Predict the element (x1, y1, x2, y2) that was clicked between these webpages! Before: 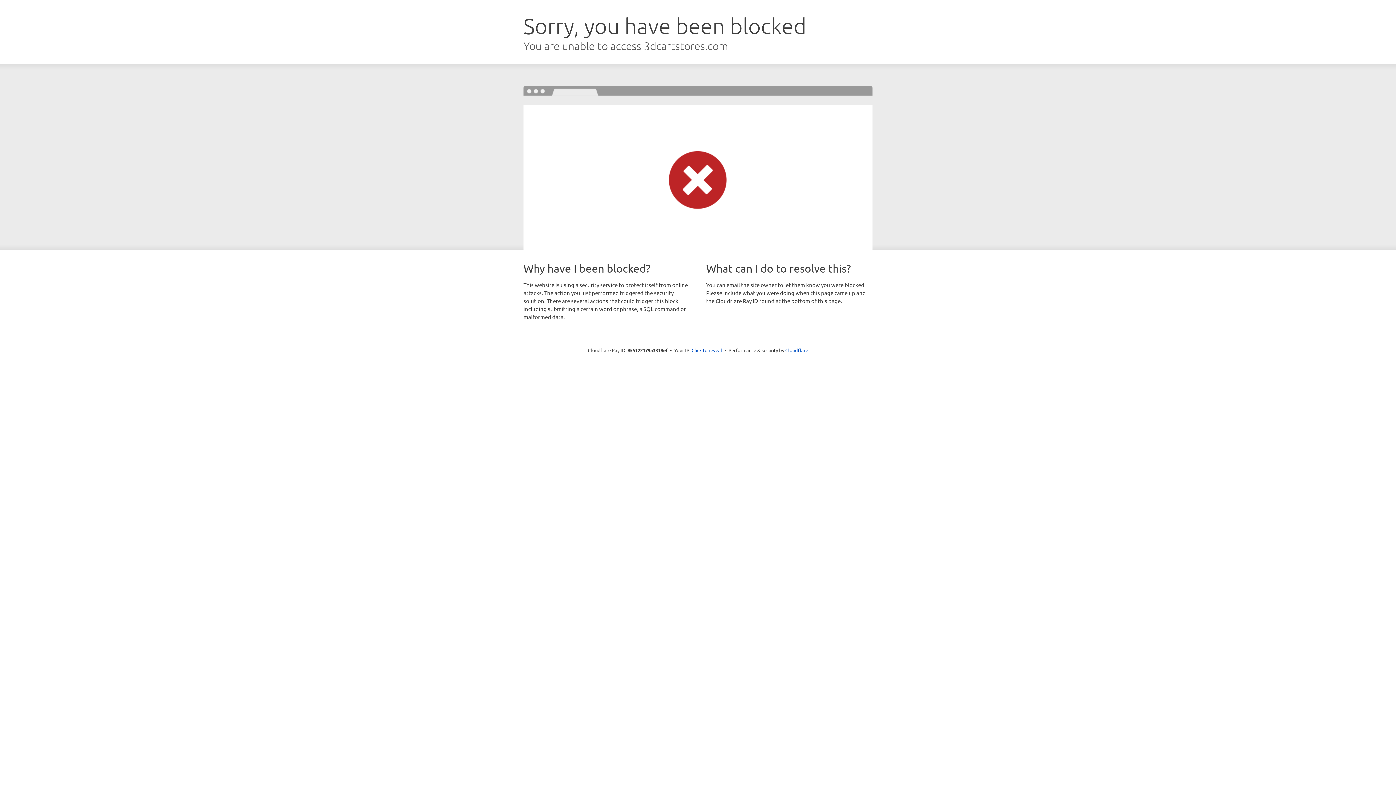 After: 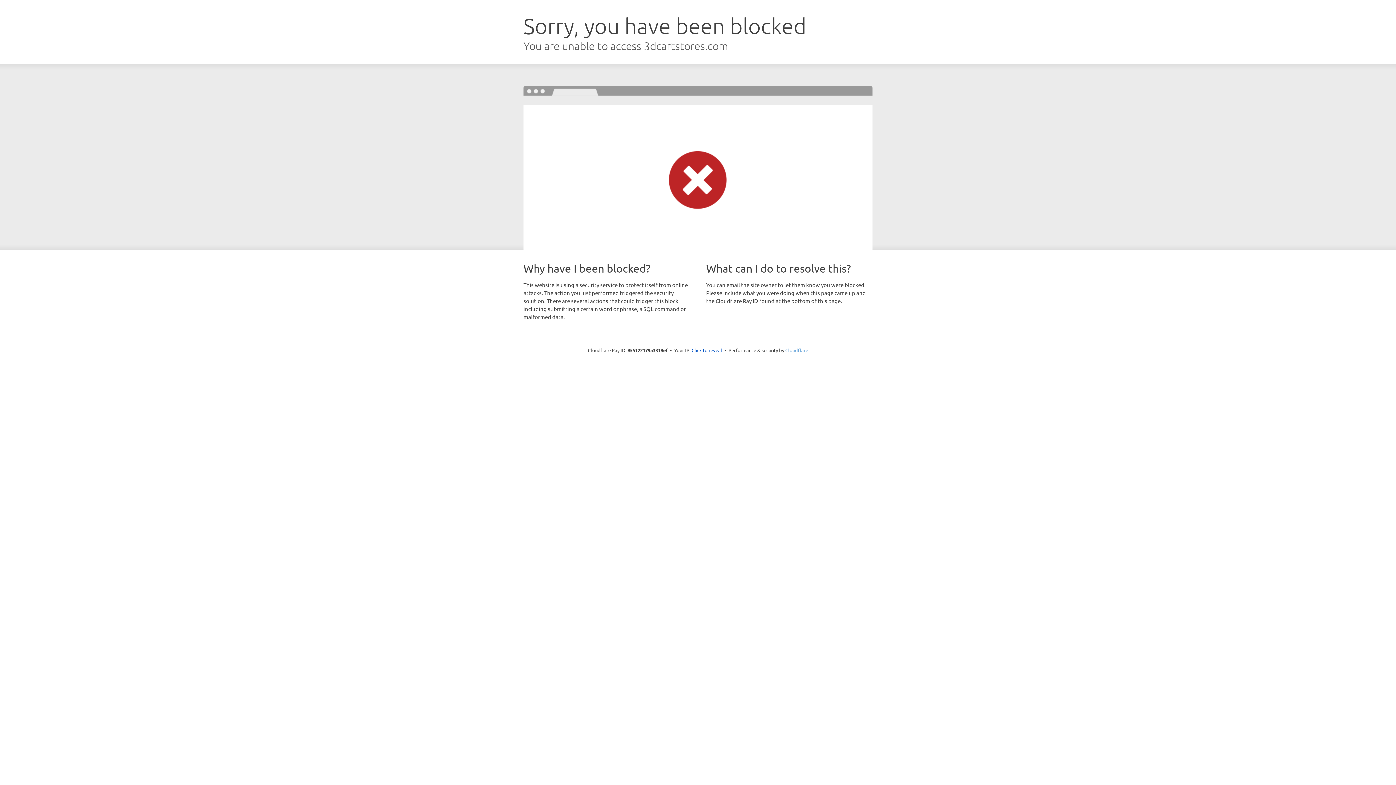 Action: label: Cloudflare bbox: (785, 347, 808, 353)